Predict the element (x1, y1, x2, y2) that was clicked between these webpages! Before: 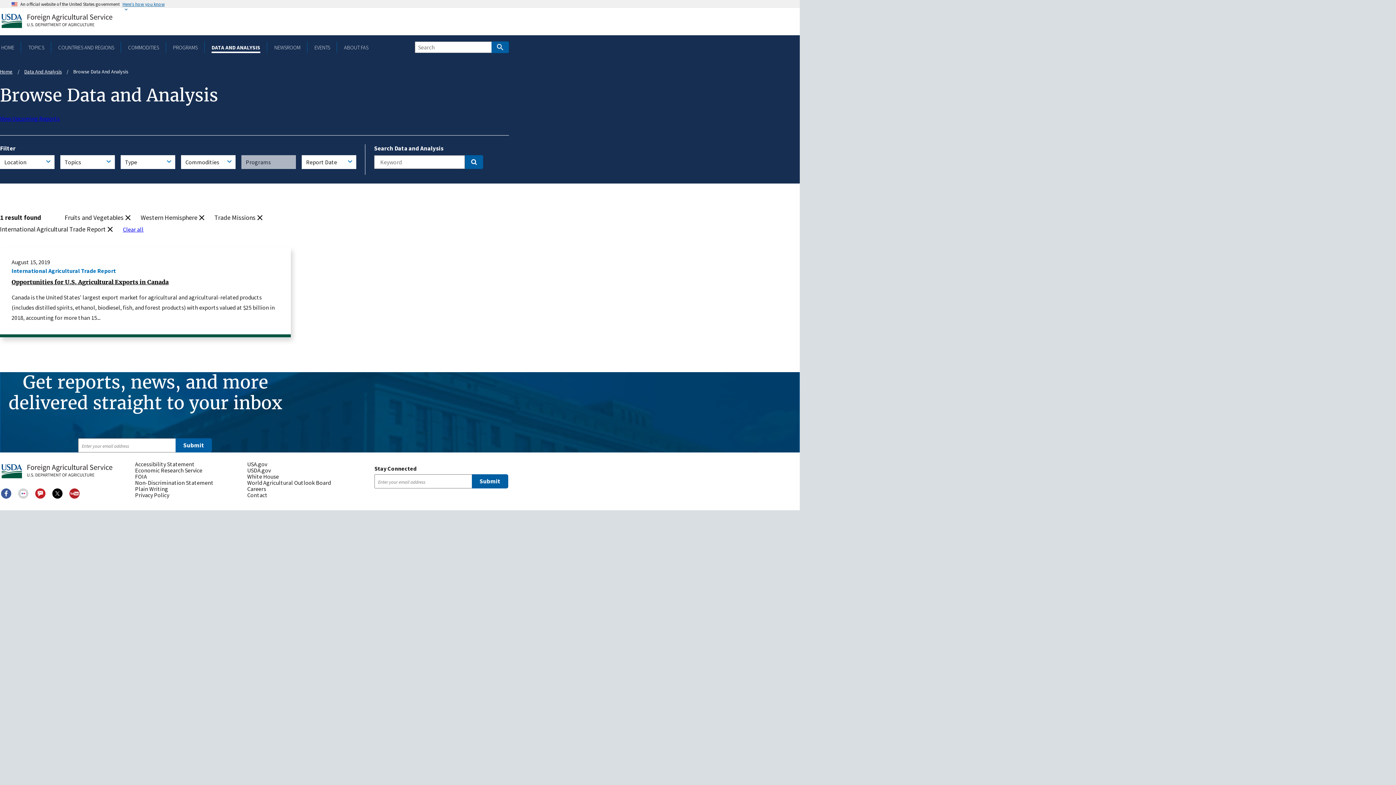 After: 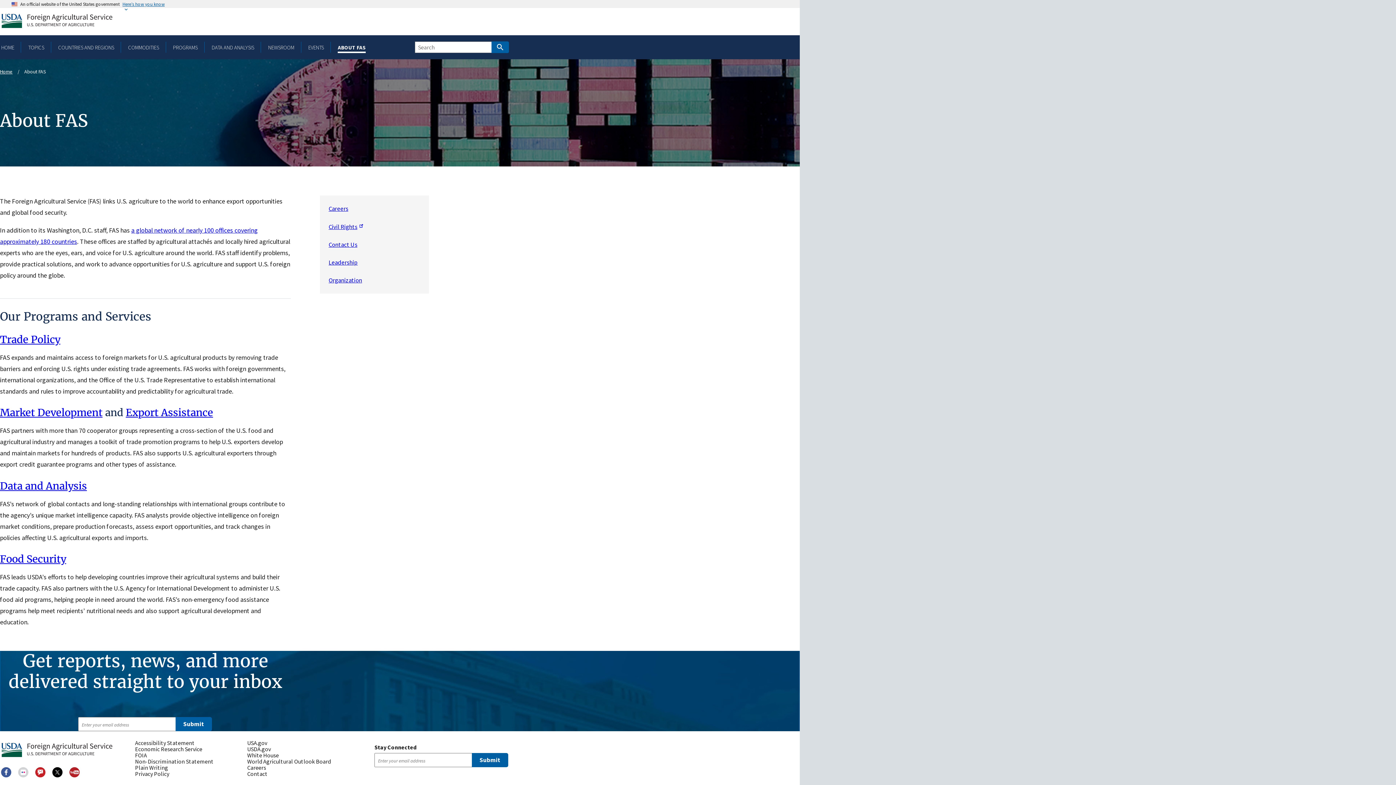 Action: label: ABOUT FAS bbox: (342, 43, 369, 50)